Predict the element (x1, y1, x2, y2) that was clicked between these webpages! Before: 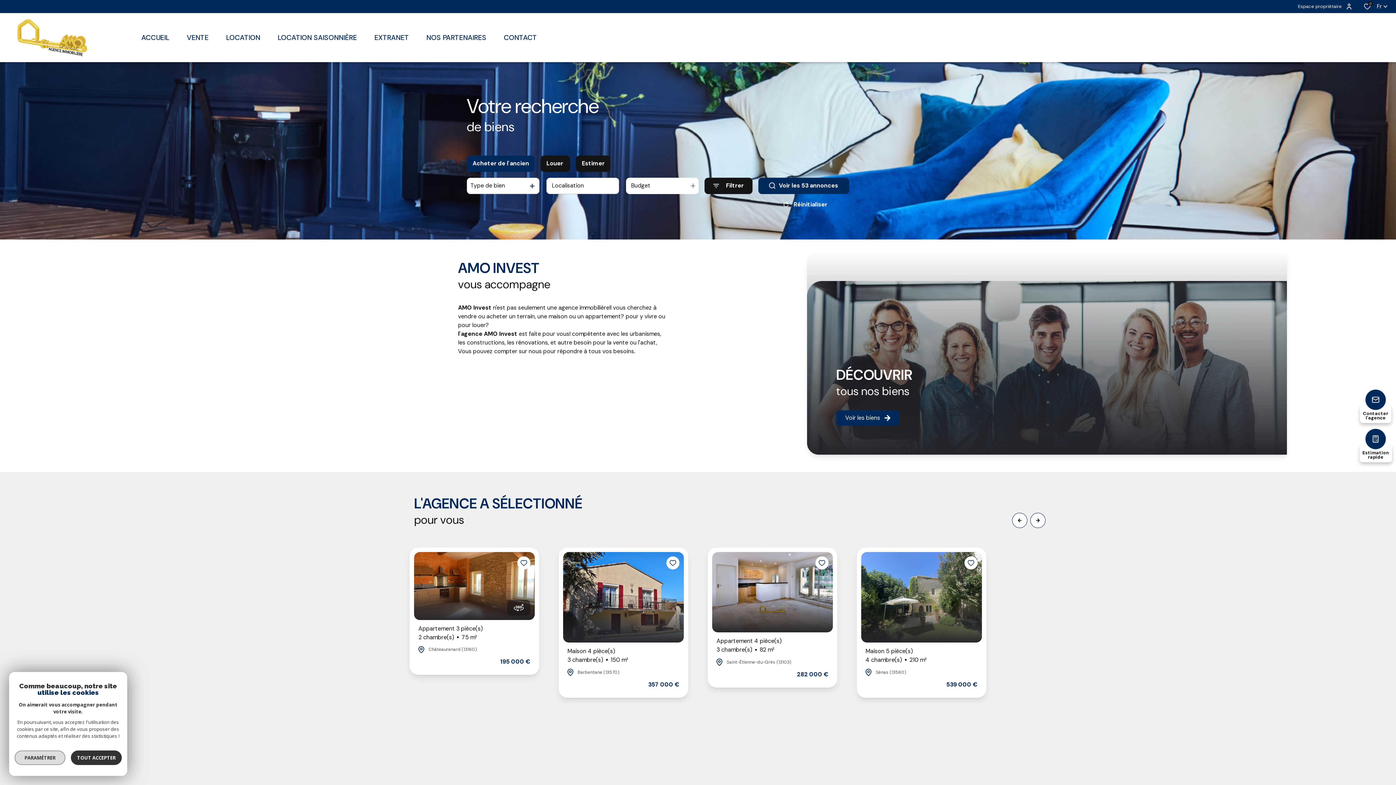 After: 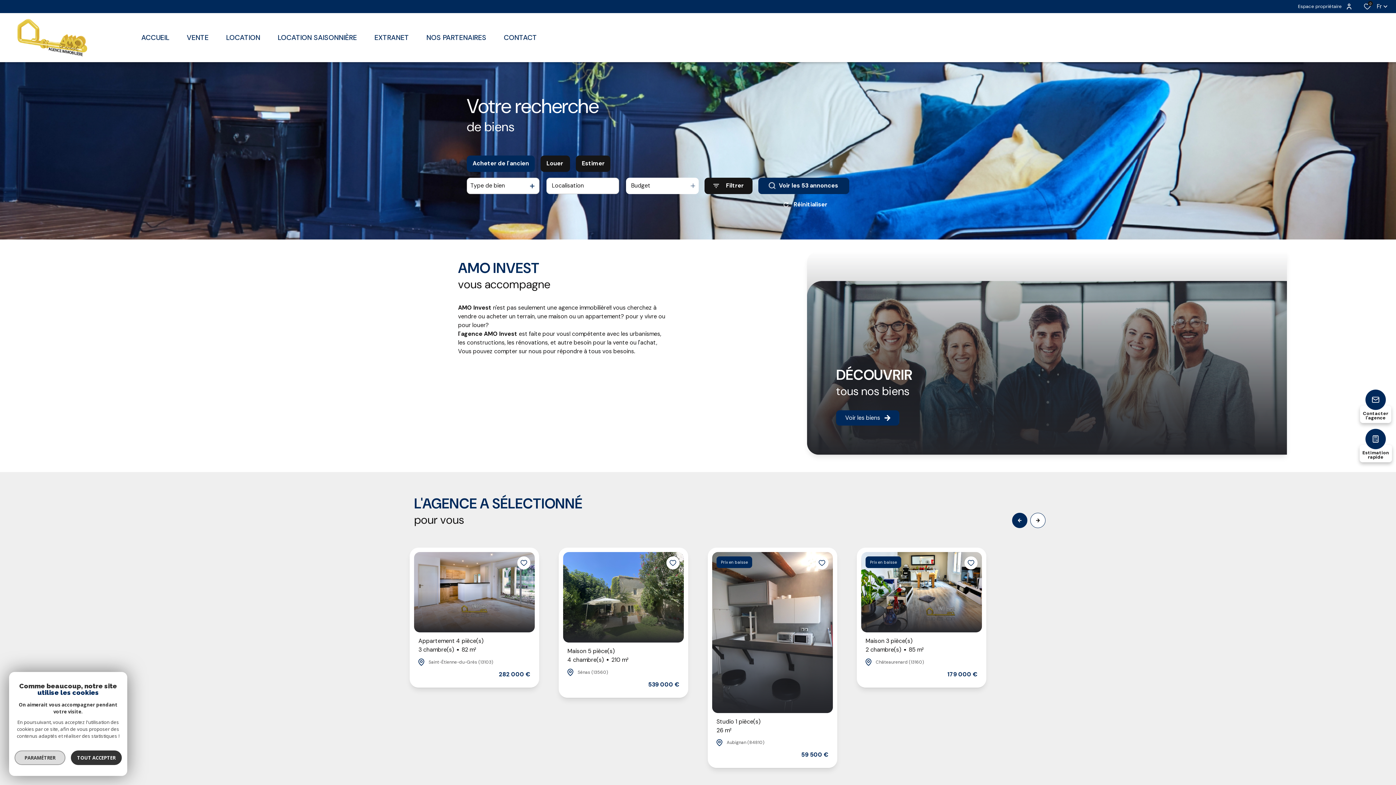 Action: bbox: (1012, 513, 1027, 528)